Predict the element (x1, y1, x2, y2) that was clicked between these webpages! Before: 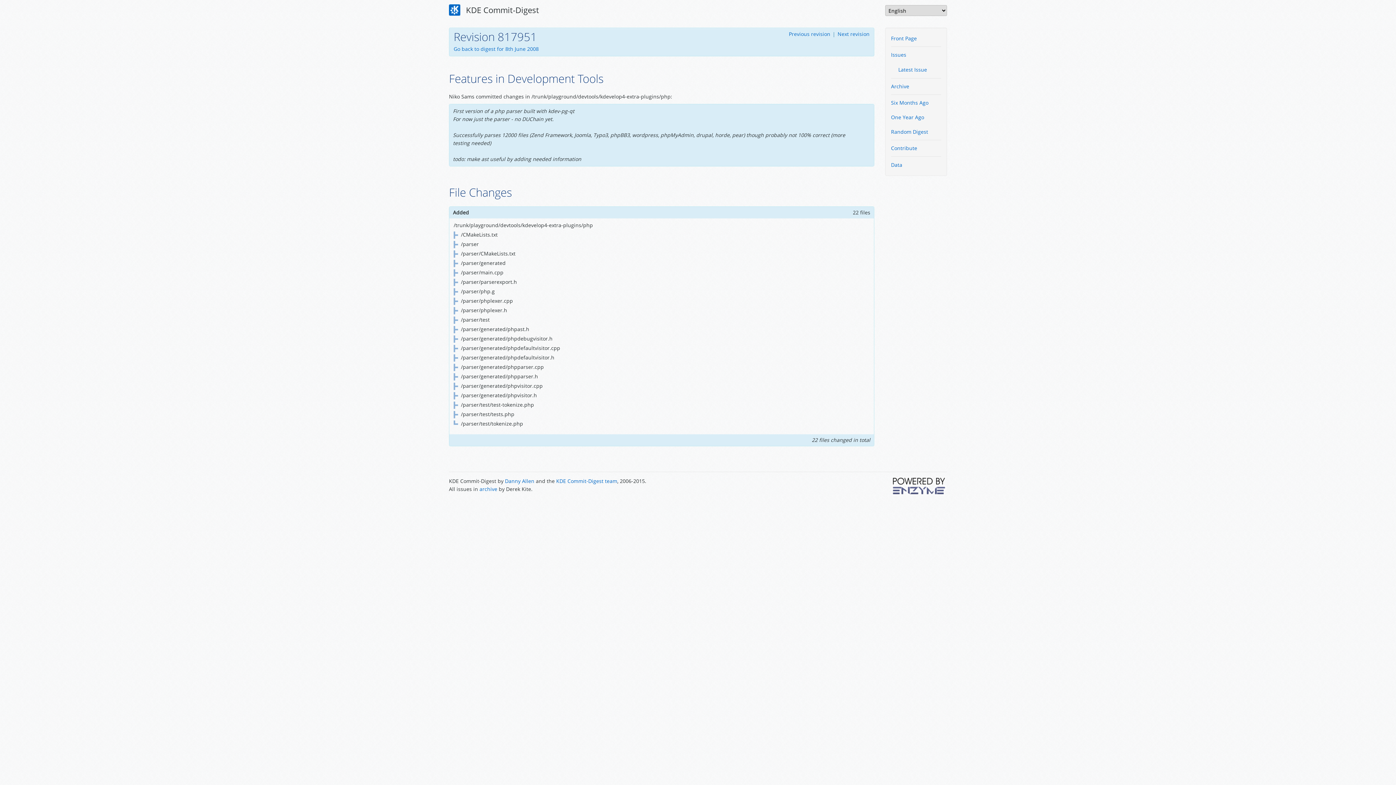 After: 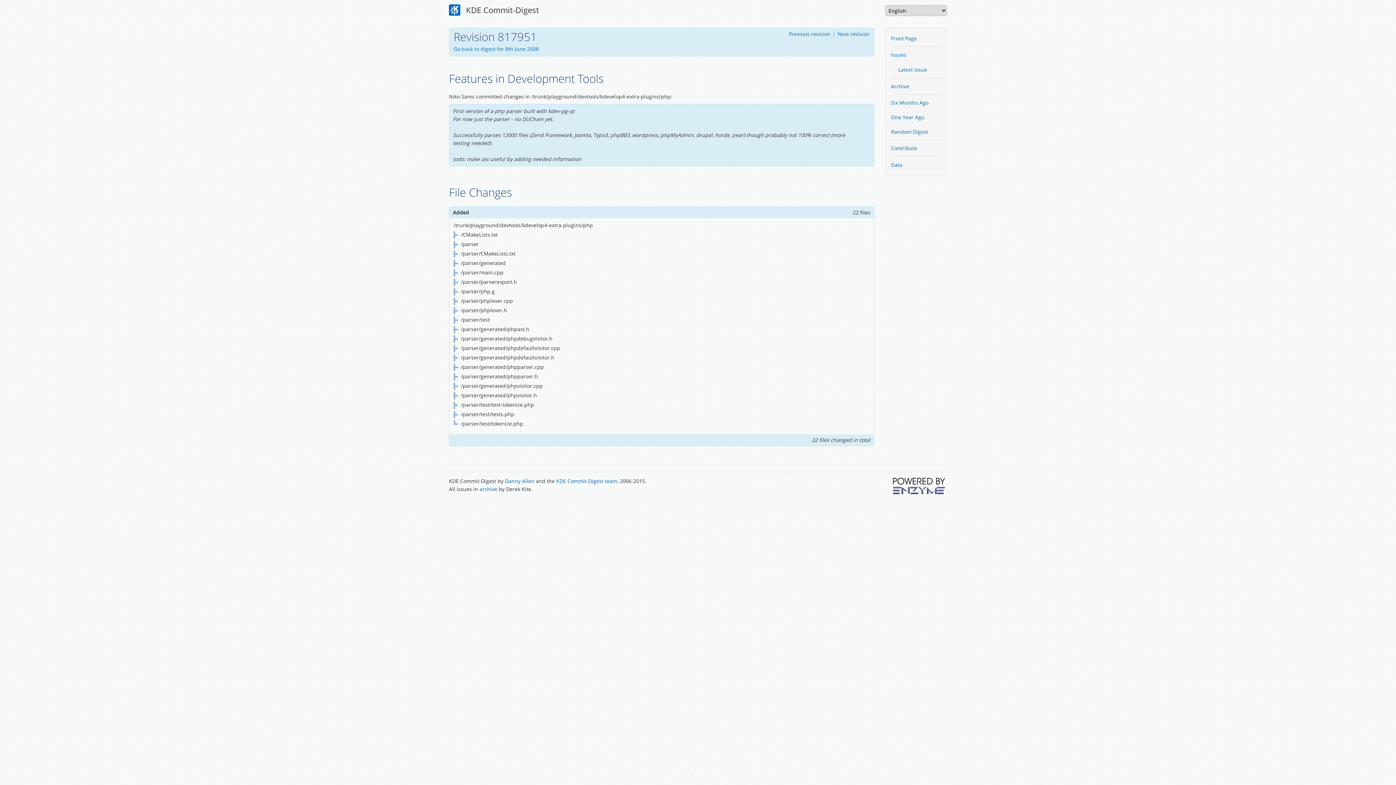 Action: bbox: (892, 476, 947, 495) label: Powered by Enzyme